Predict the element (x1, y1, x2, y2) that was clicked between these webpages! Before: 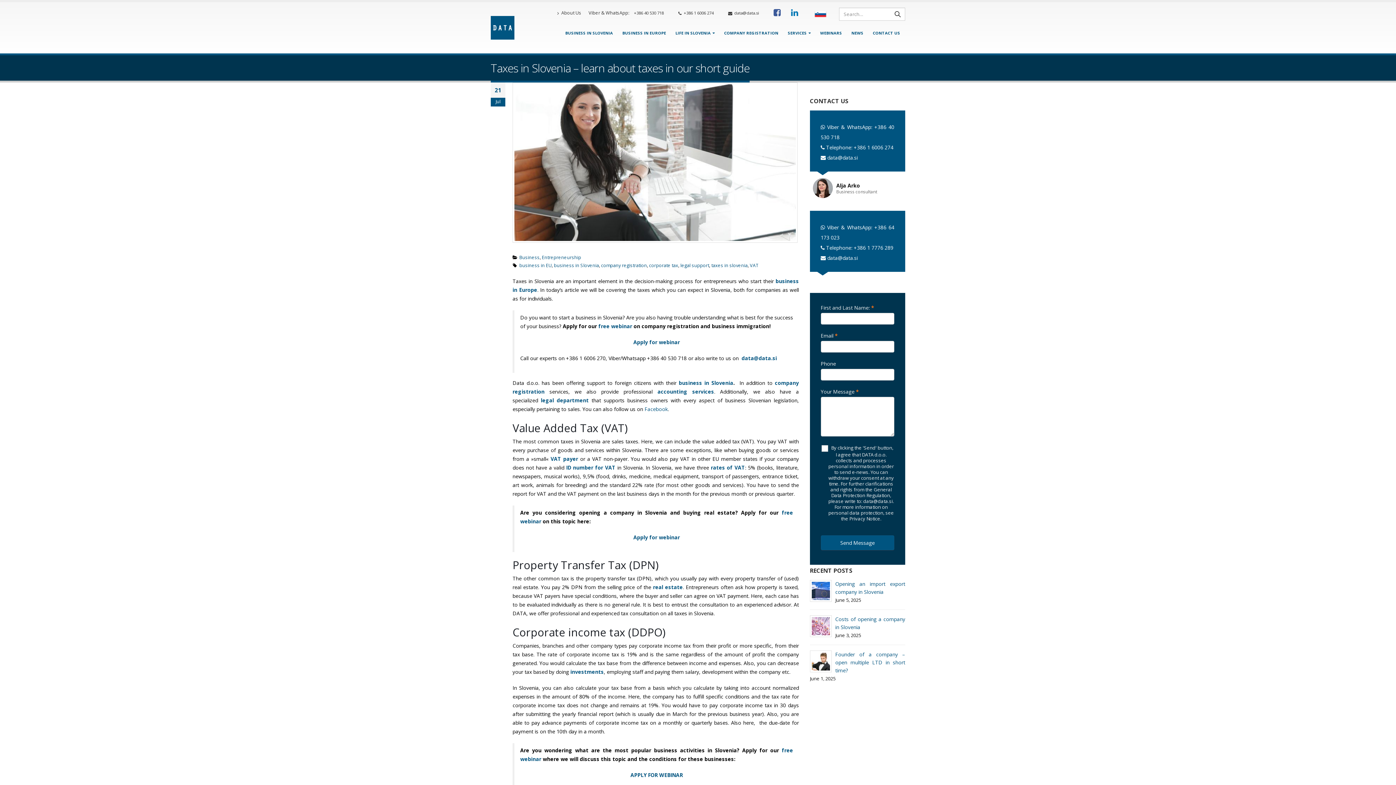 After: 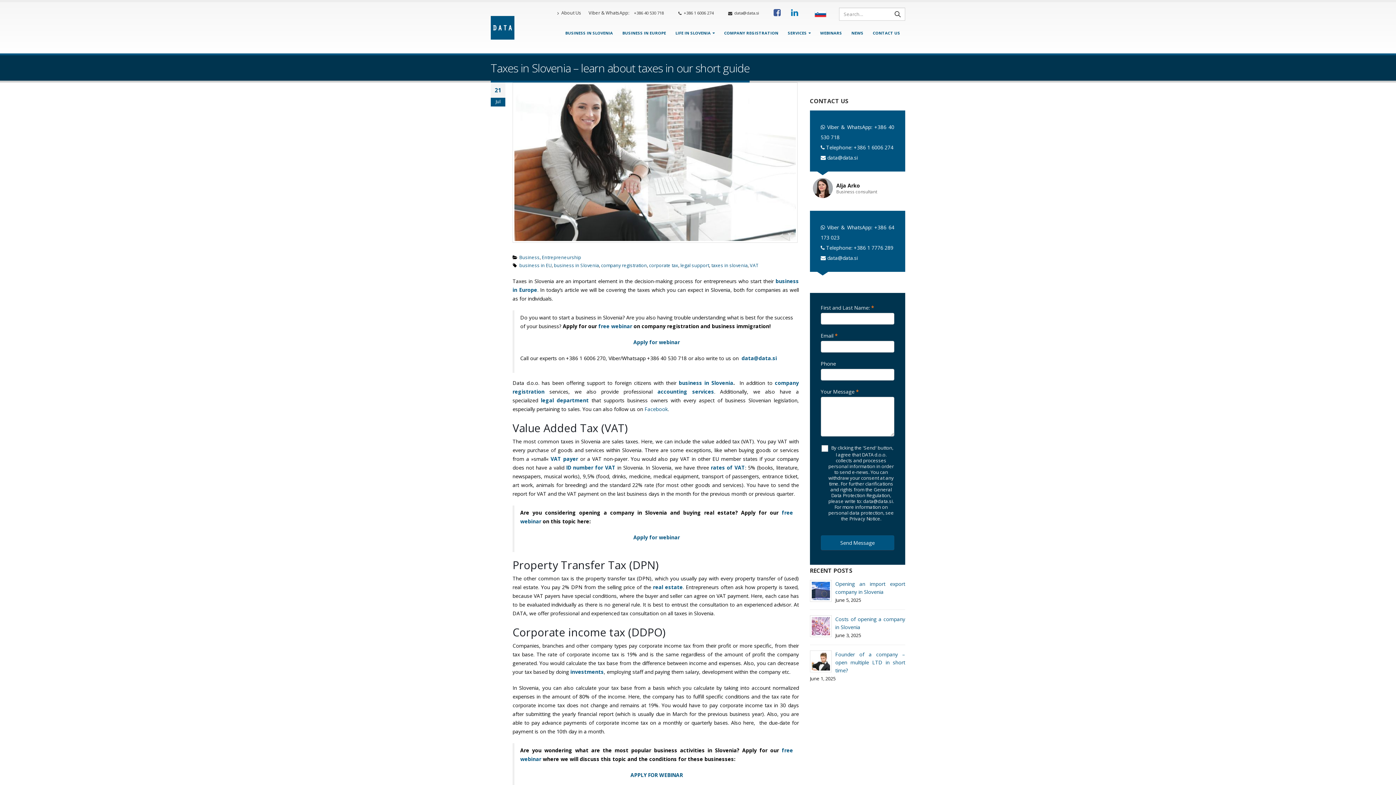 Action: bbox: (630, 8, 667, 17) label: +386 40 530 718